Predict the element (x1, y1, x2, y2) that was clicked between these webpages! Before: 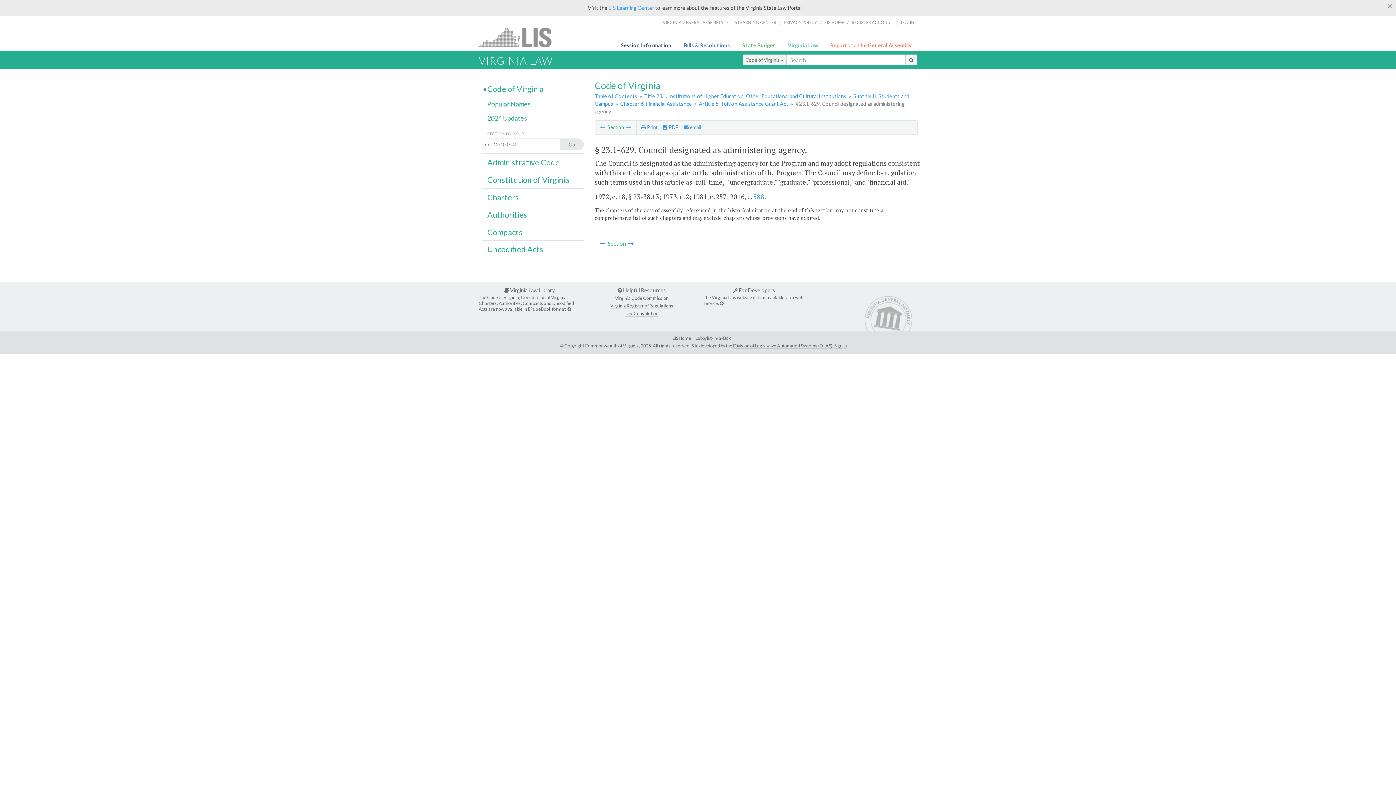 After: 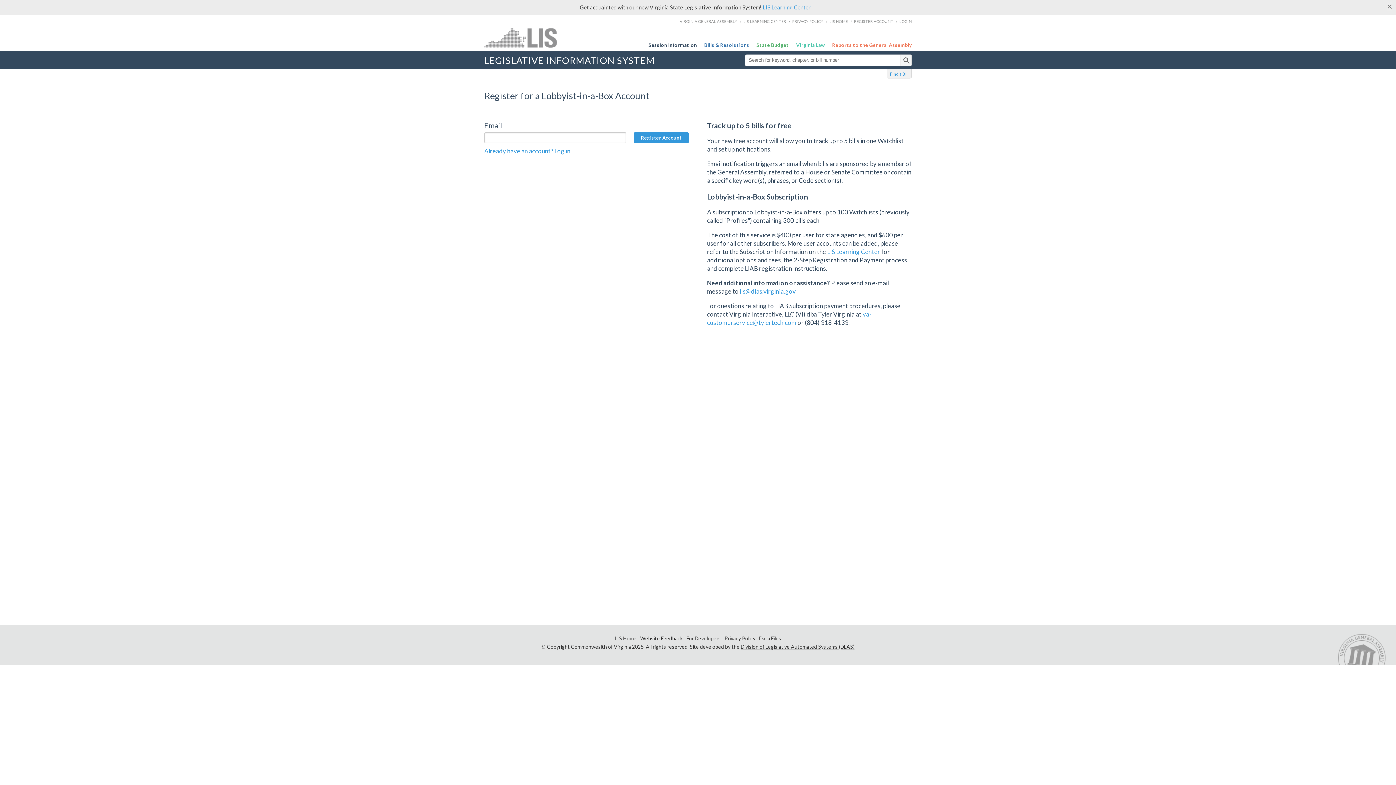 Action: label: REGISTER ACCOUNT bbox: (851, 14, 893, 30)